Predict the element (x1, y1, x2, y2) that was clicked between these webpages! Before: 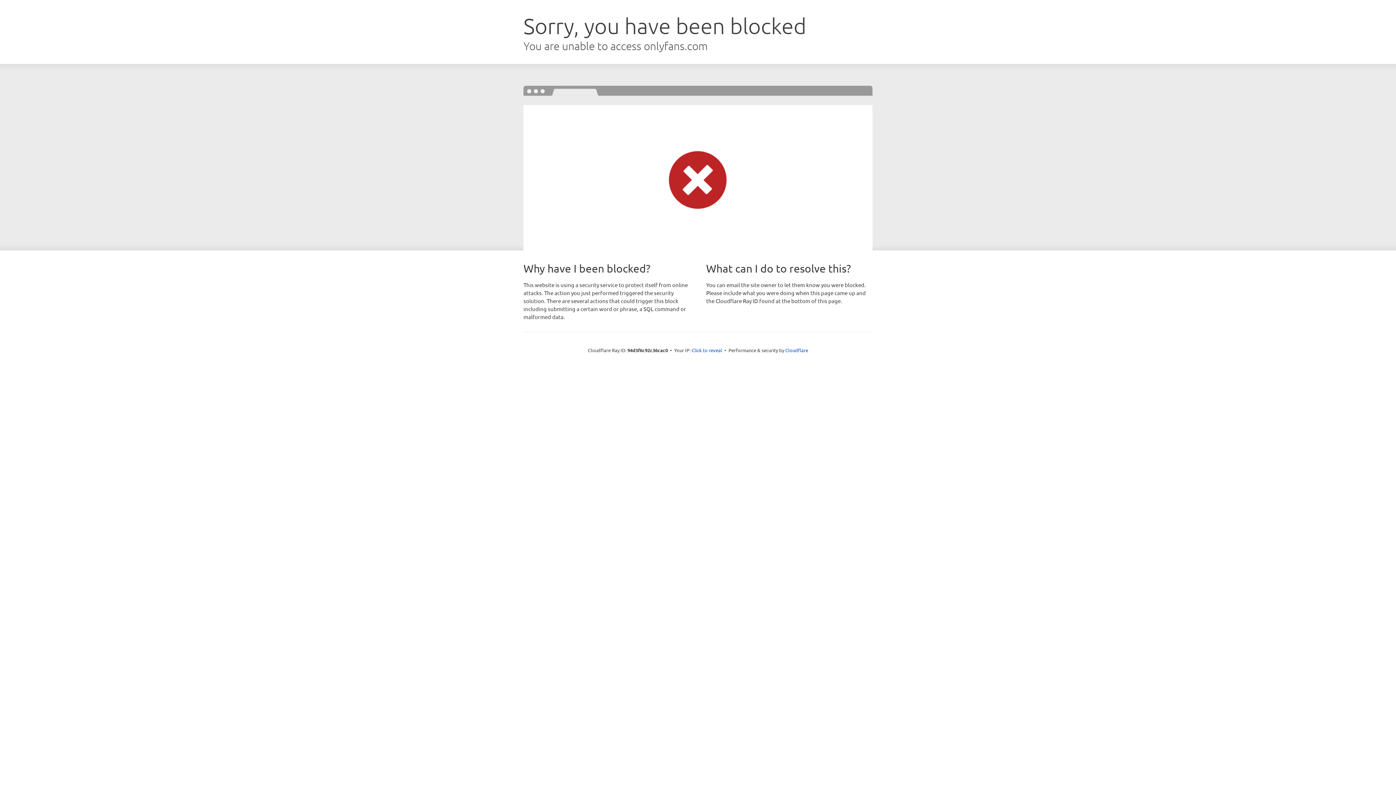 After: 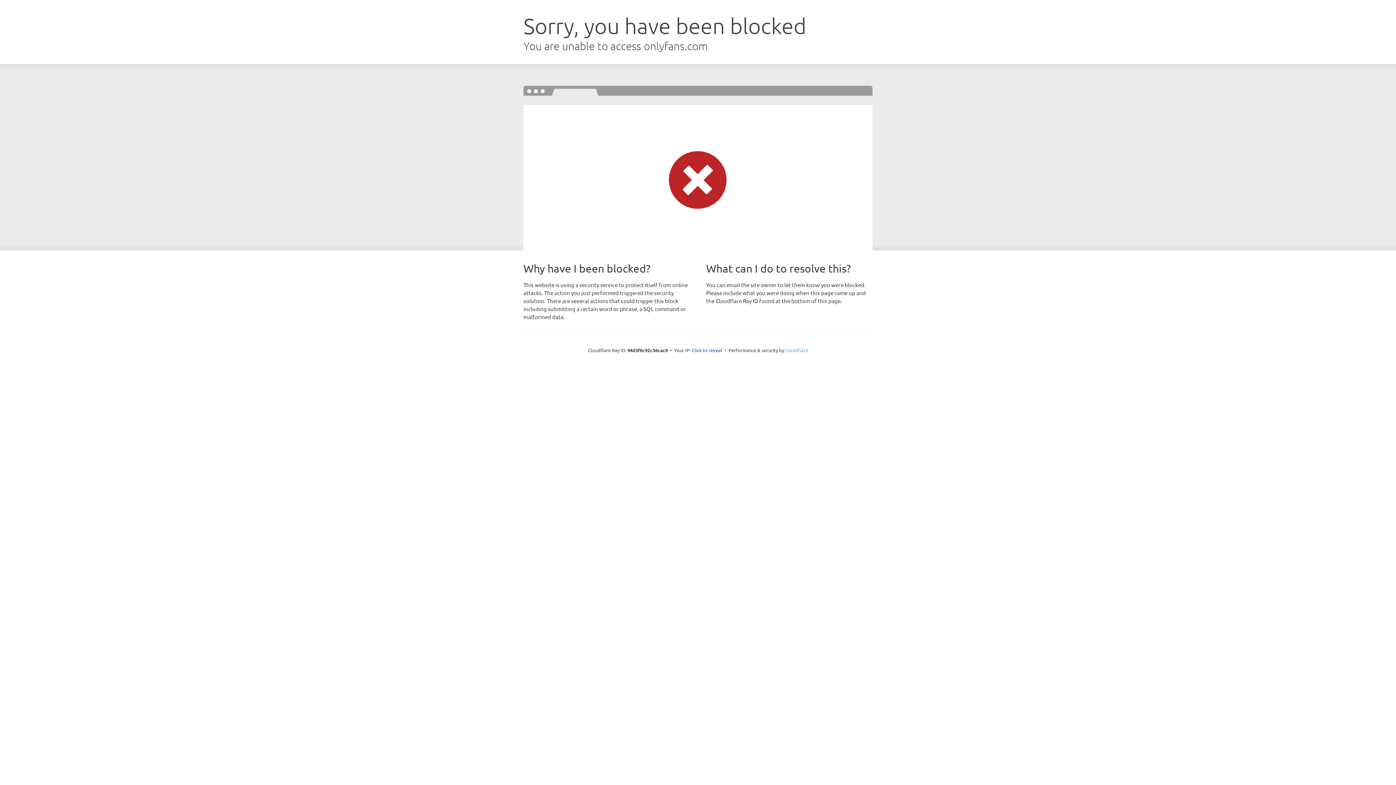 Action: label: Cloudflare bbox: (785, 347, 808, 353)